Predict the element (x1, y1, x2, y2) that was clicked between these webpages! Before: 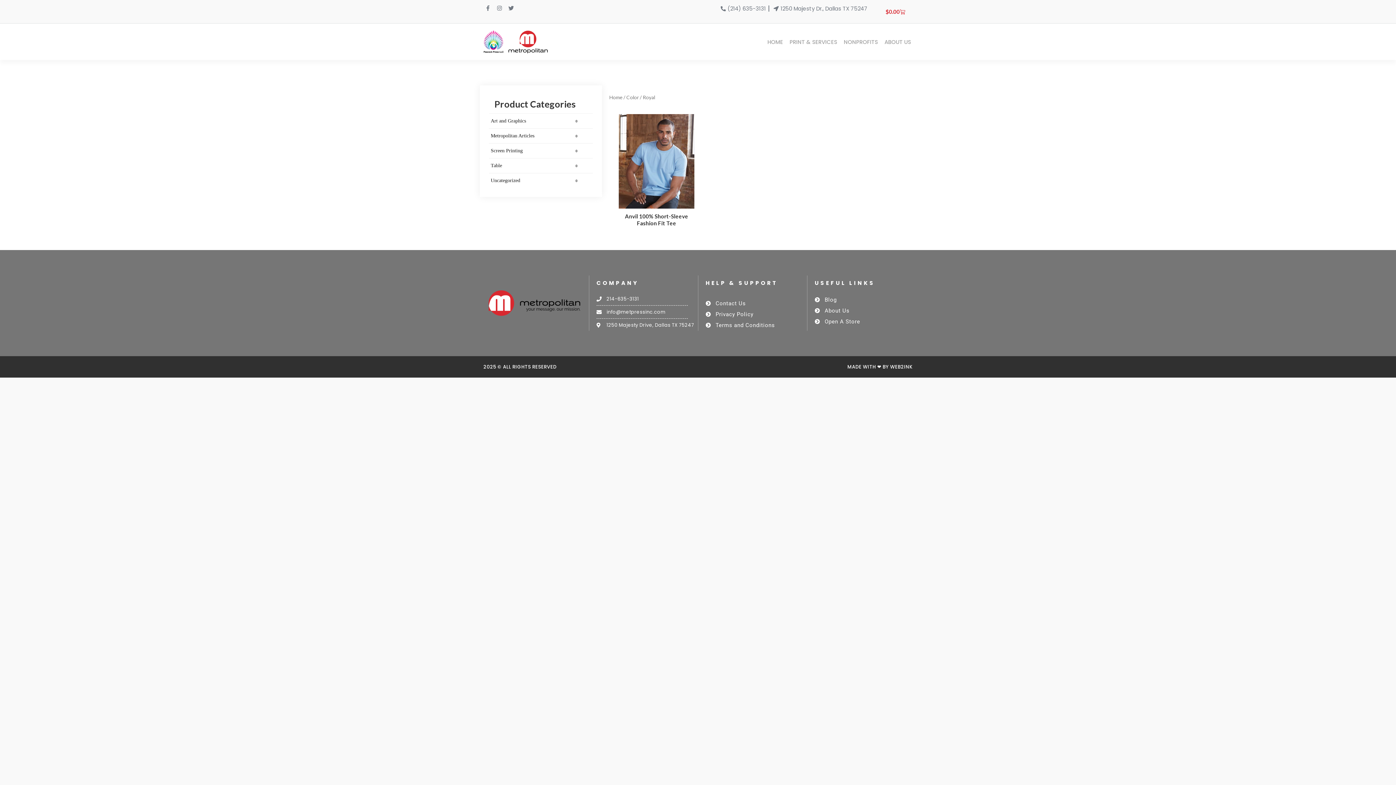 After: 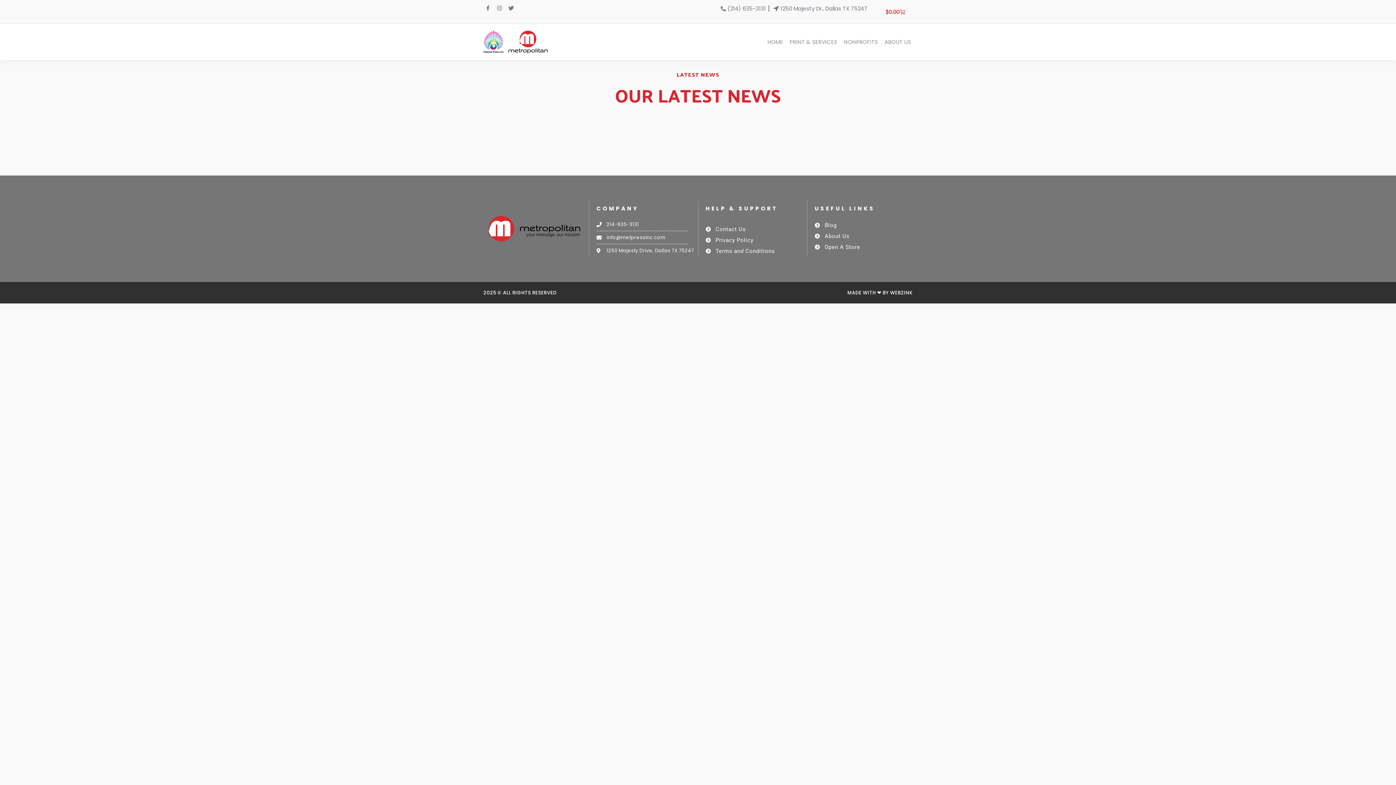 Action: bbox: (489, 158, 593, 173) label: Table
0